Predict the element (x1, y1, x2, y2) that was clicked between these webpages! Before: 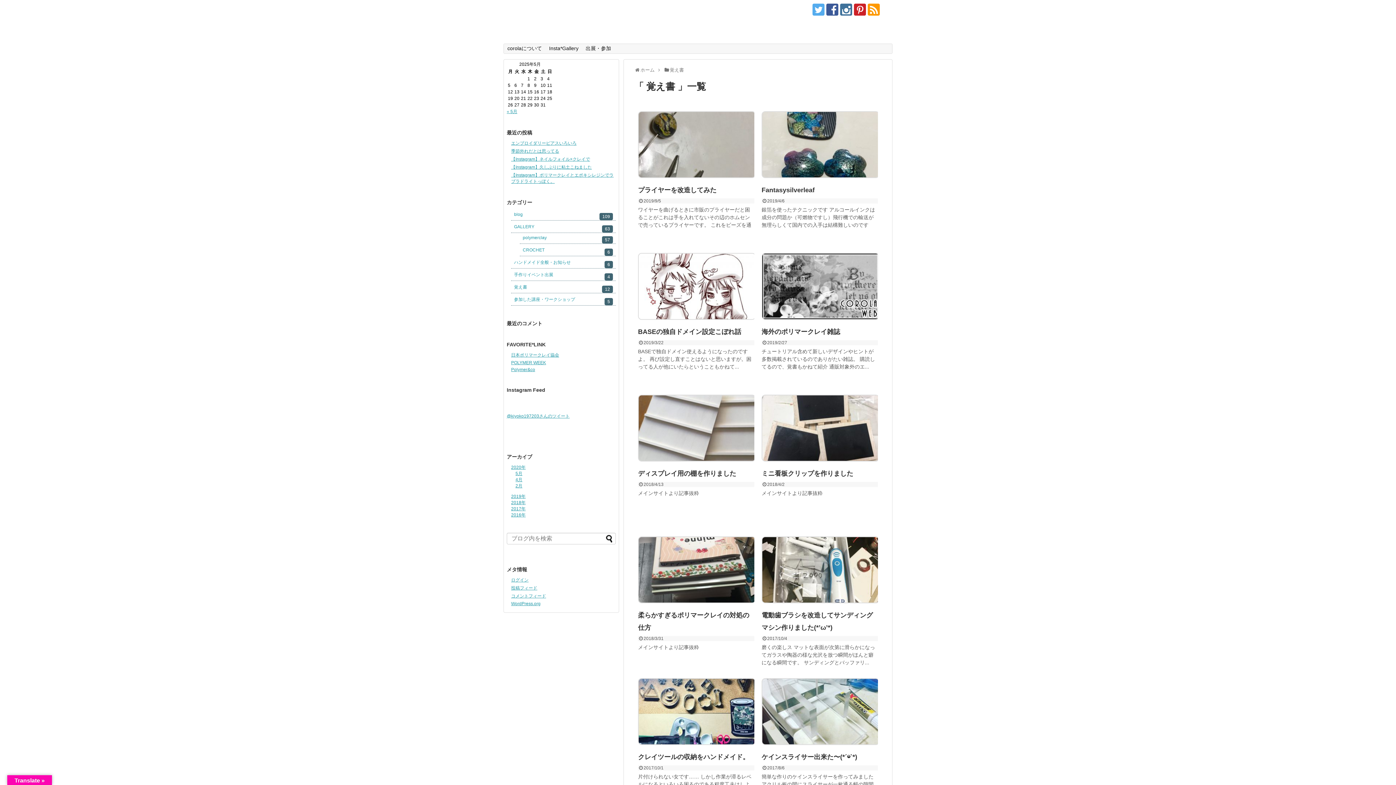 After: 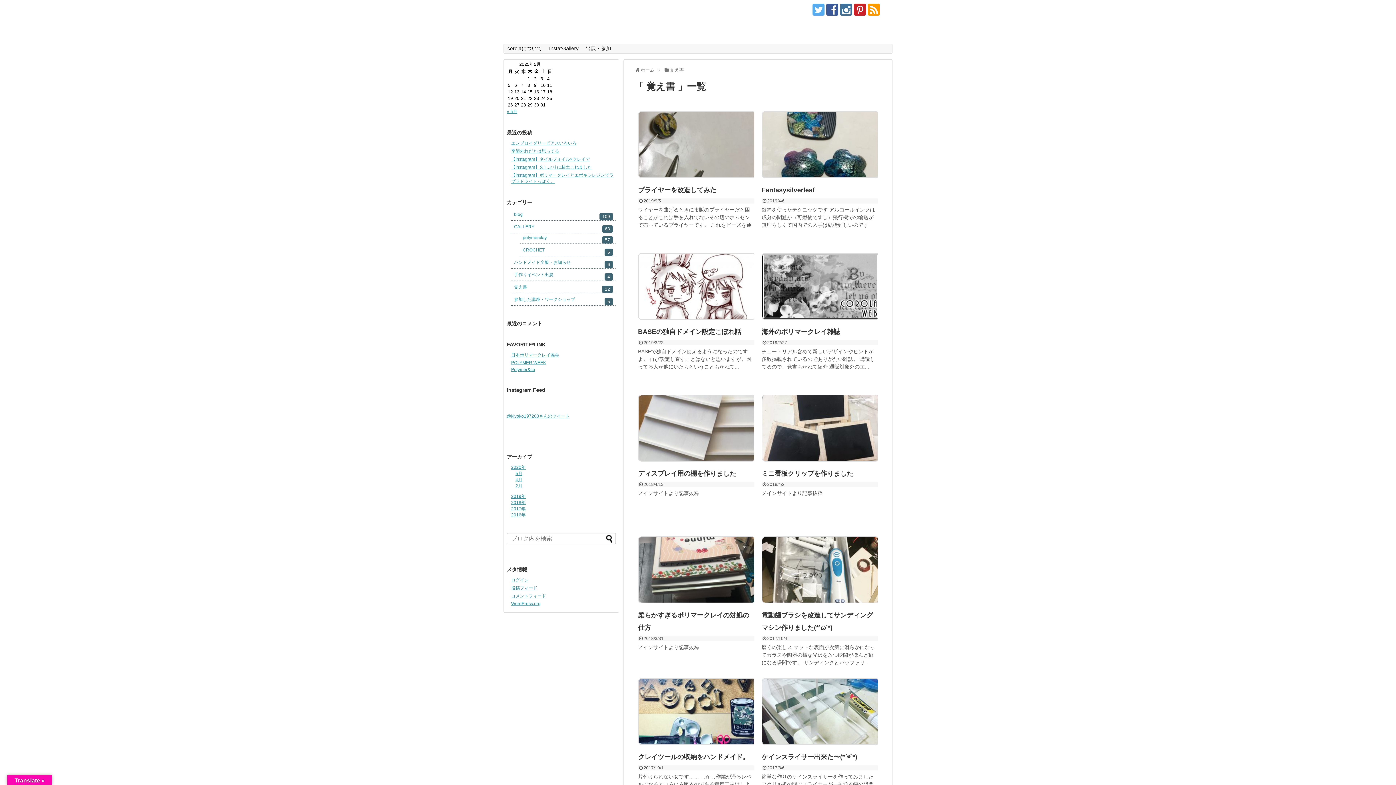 Action: label: 覚え書 bbox: (669, 67, 684, 72)